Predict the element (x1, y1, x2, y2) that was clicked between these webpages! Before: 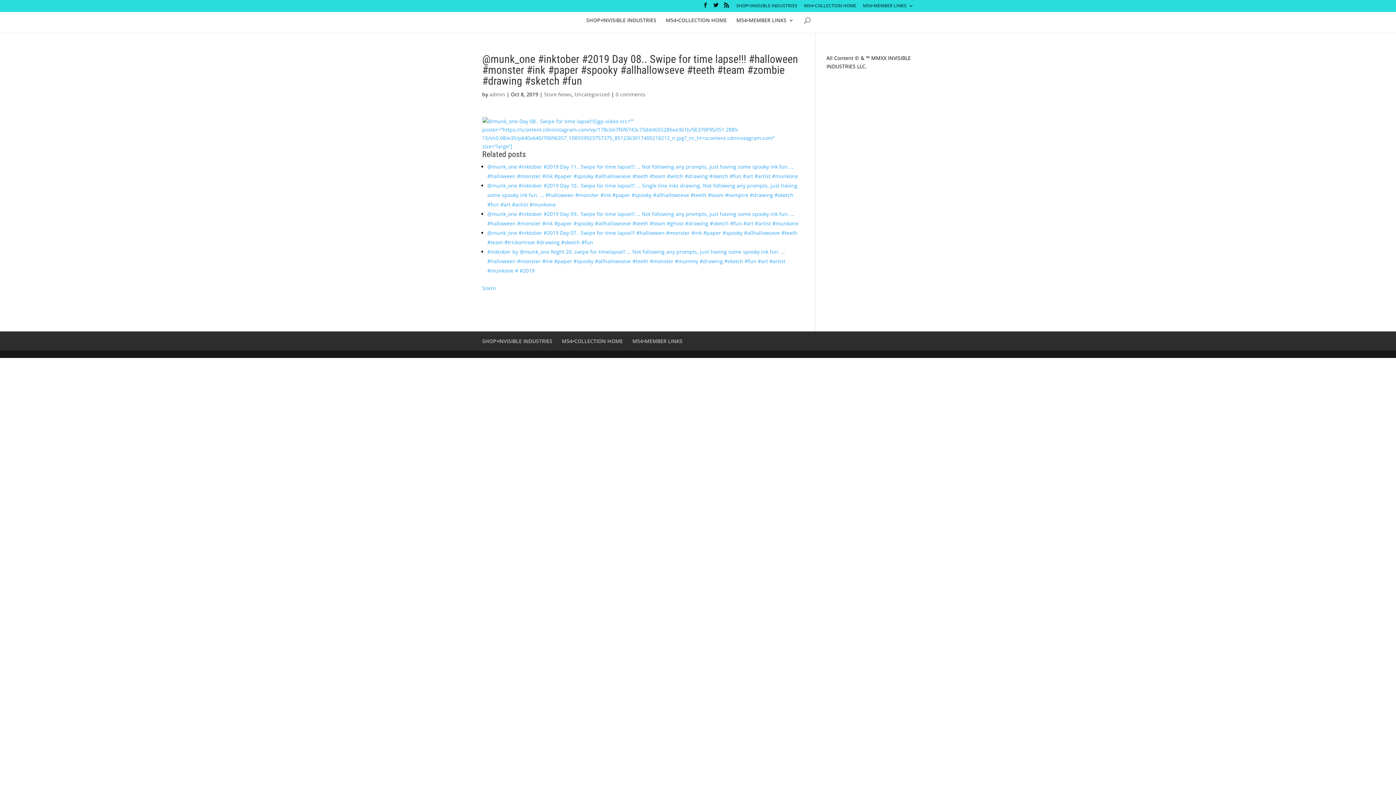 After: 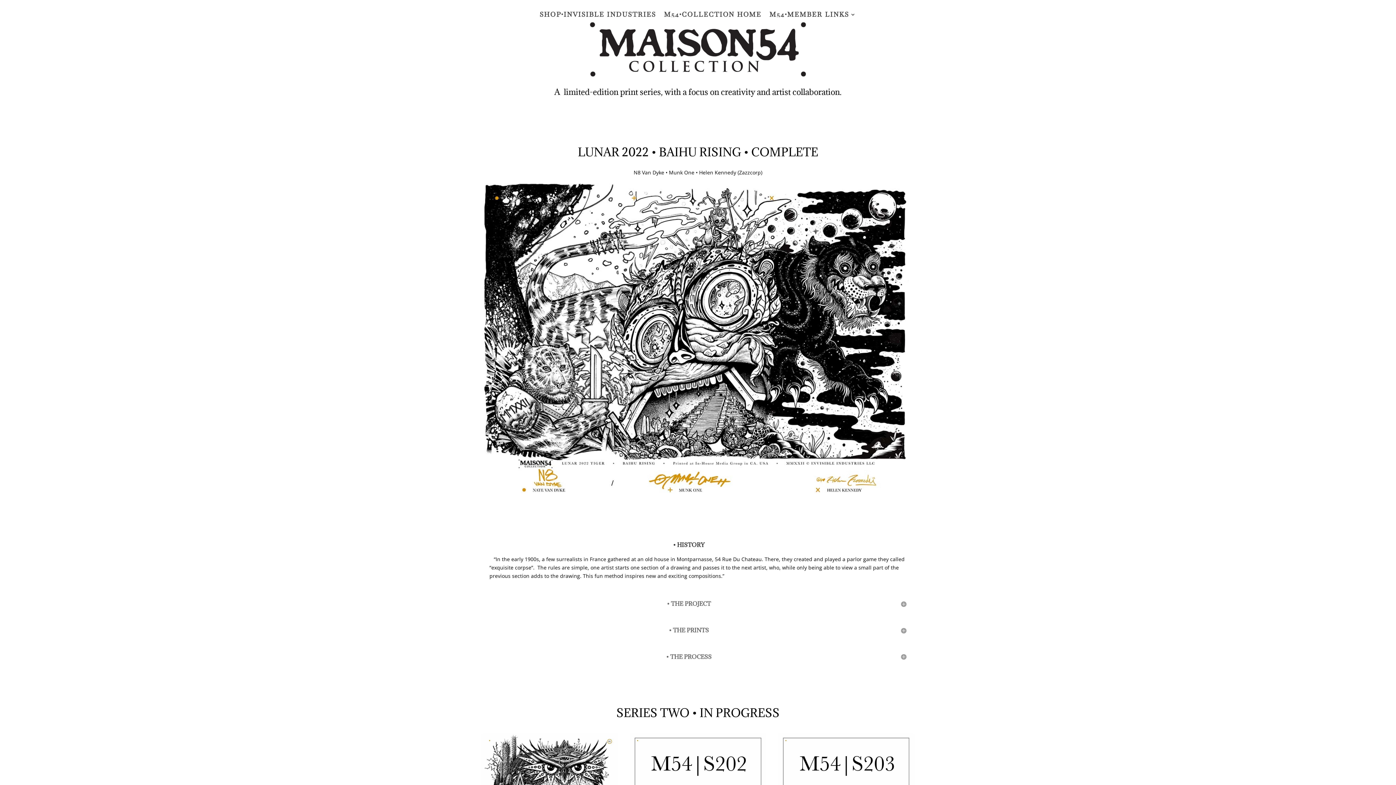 Action: bbox: (632, 337, 682, 344) label: M54•MEMBER LINKS